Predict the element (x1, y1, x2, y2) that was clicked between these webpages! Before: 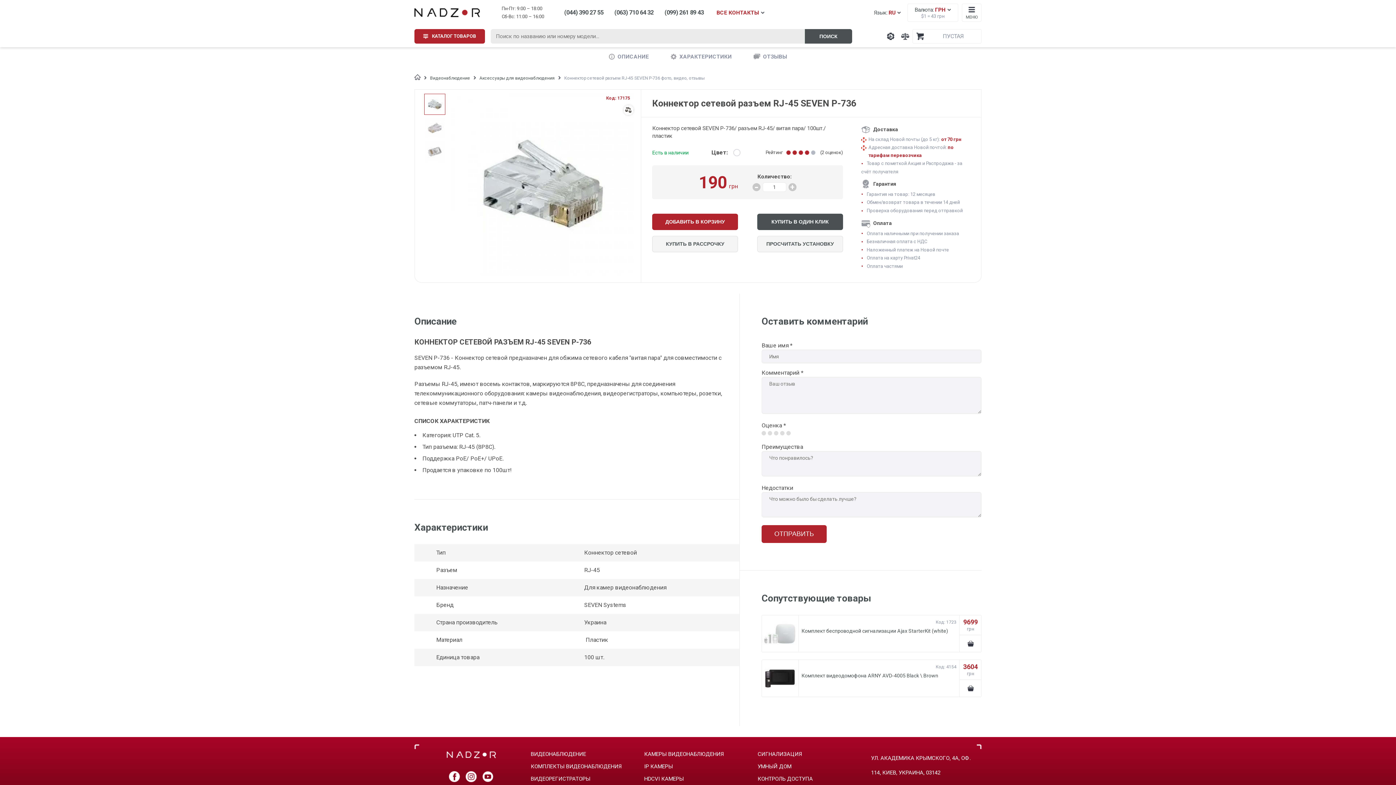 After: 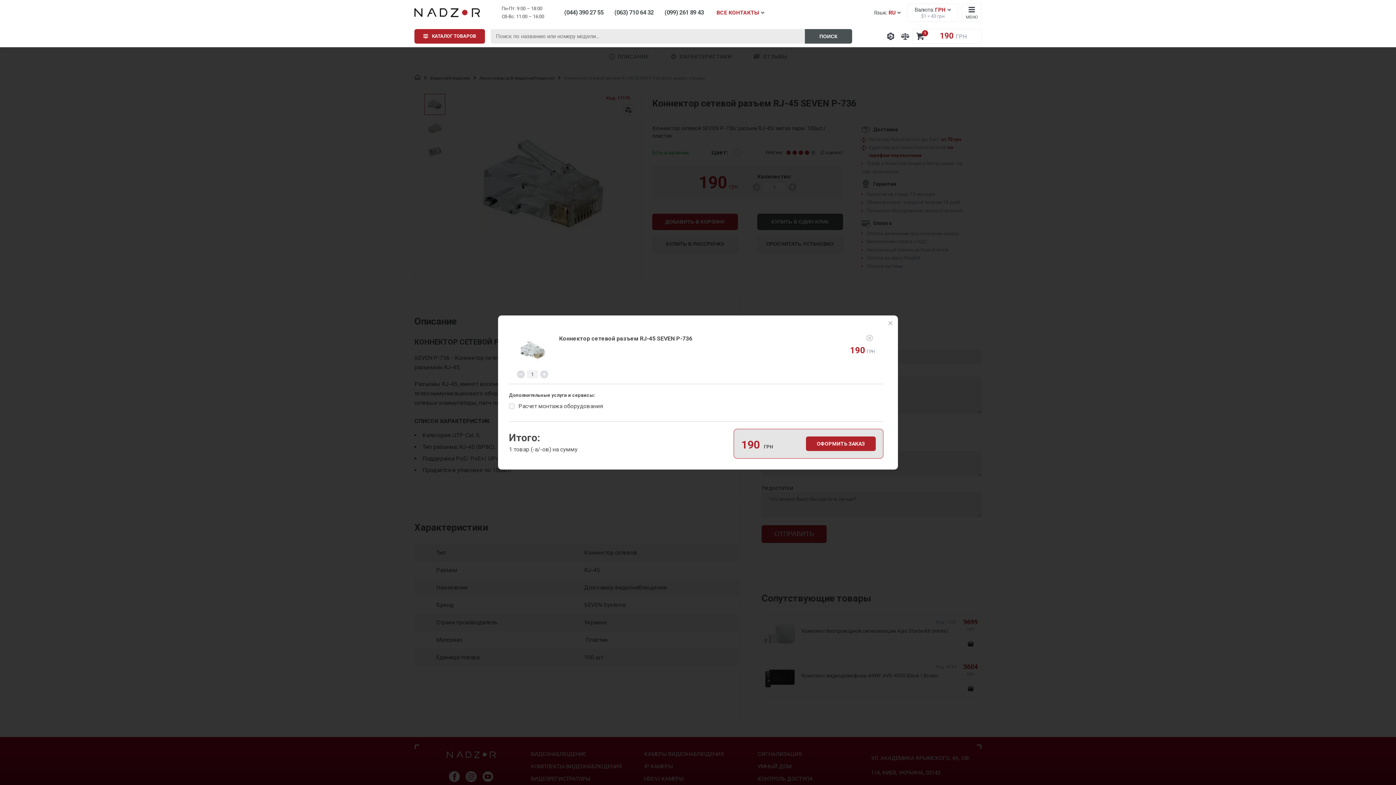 Action: bbox: (652, 213, 738, 230) label: ДОБАВИТЬ В КОРЗИНУ